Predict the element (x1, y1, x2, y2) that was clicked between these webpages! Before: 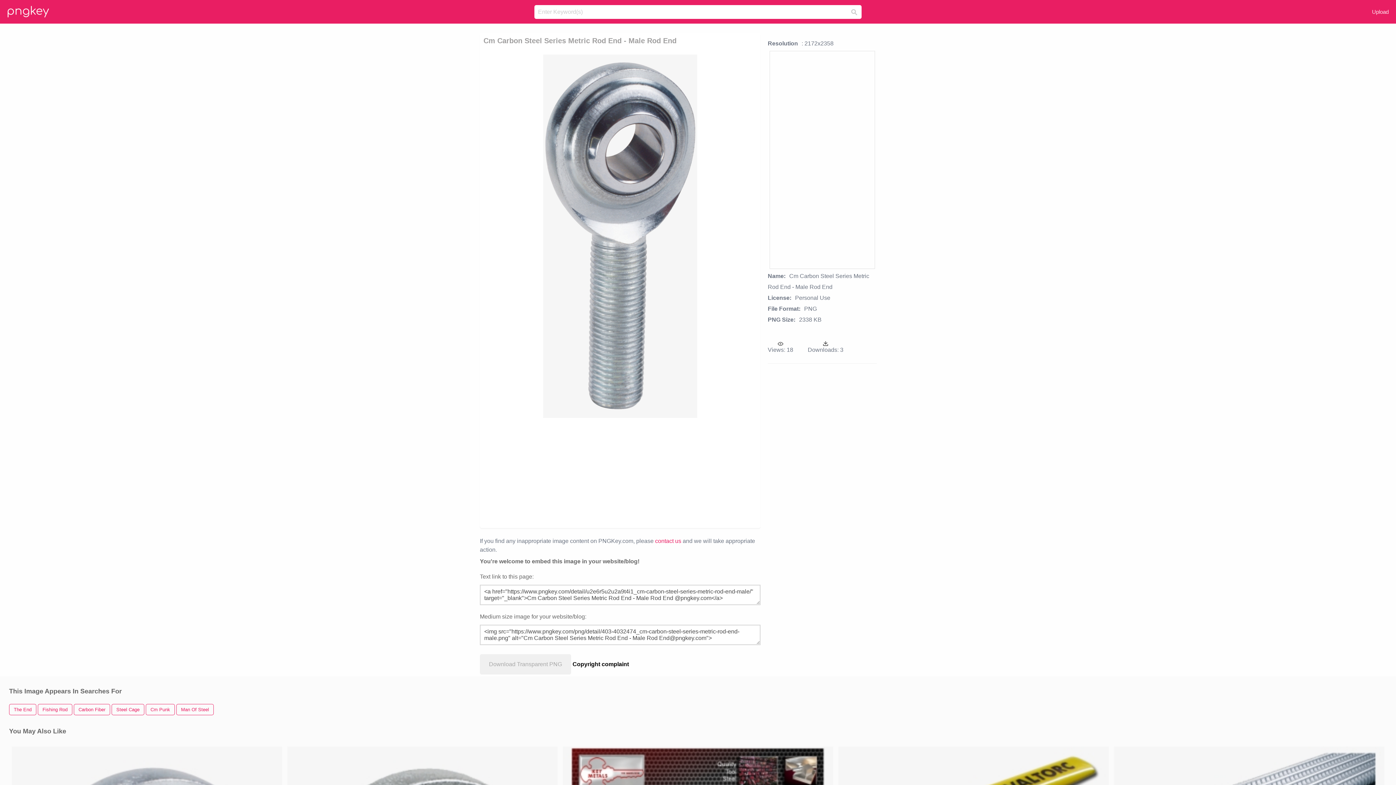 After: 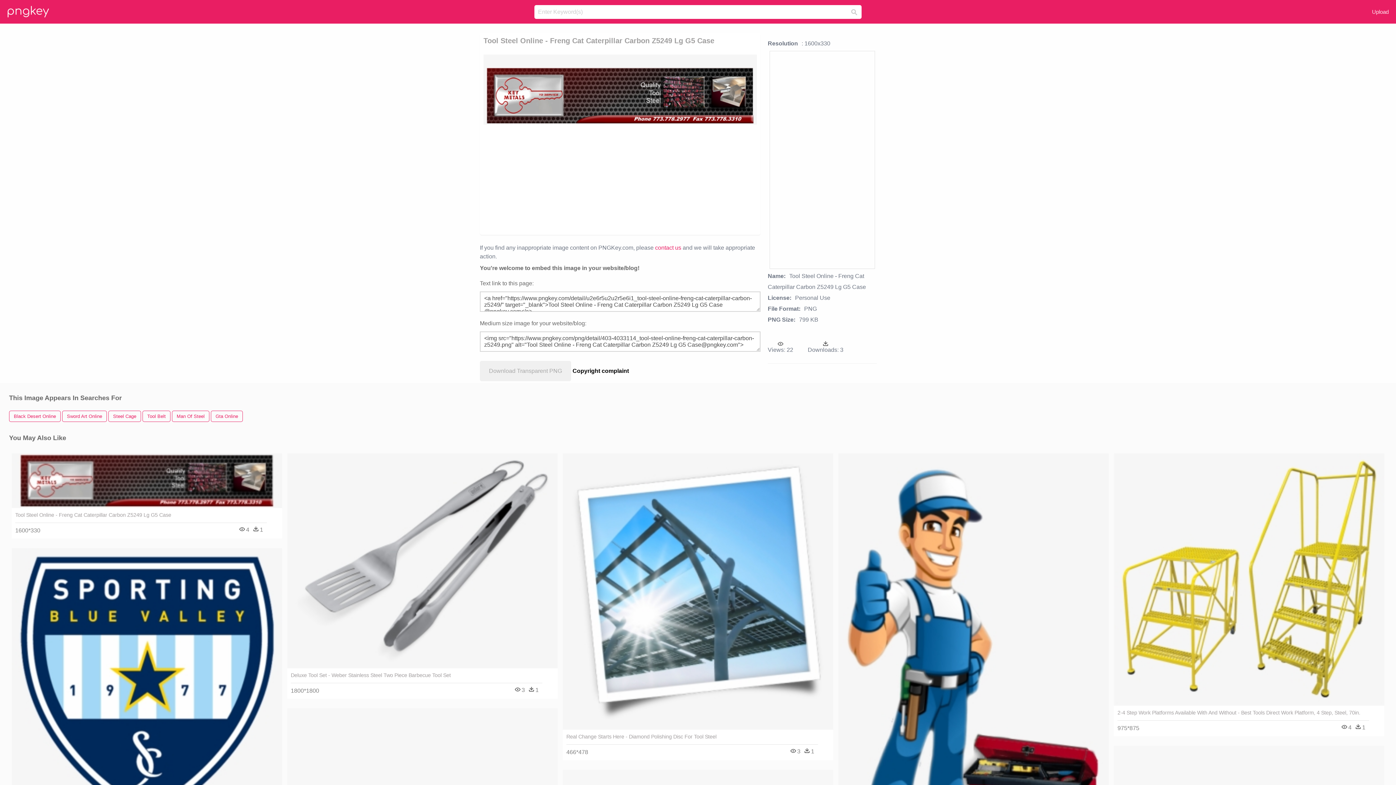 Action: bbox: (562, 746, 833, 802)